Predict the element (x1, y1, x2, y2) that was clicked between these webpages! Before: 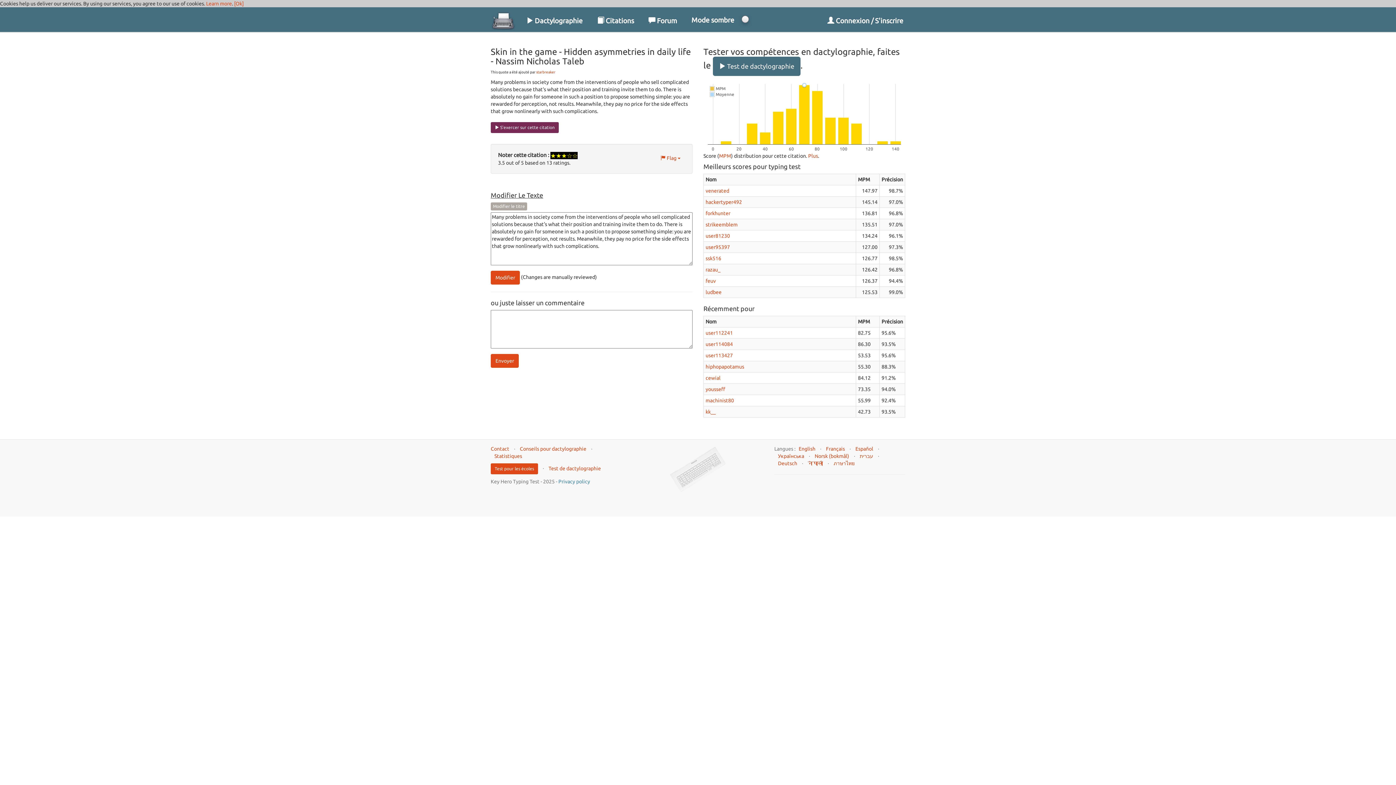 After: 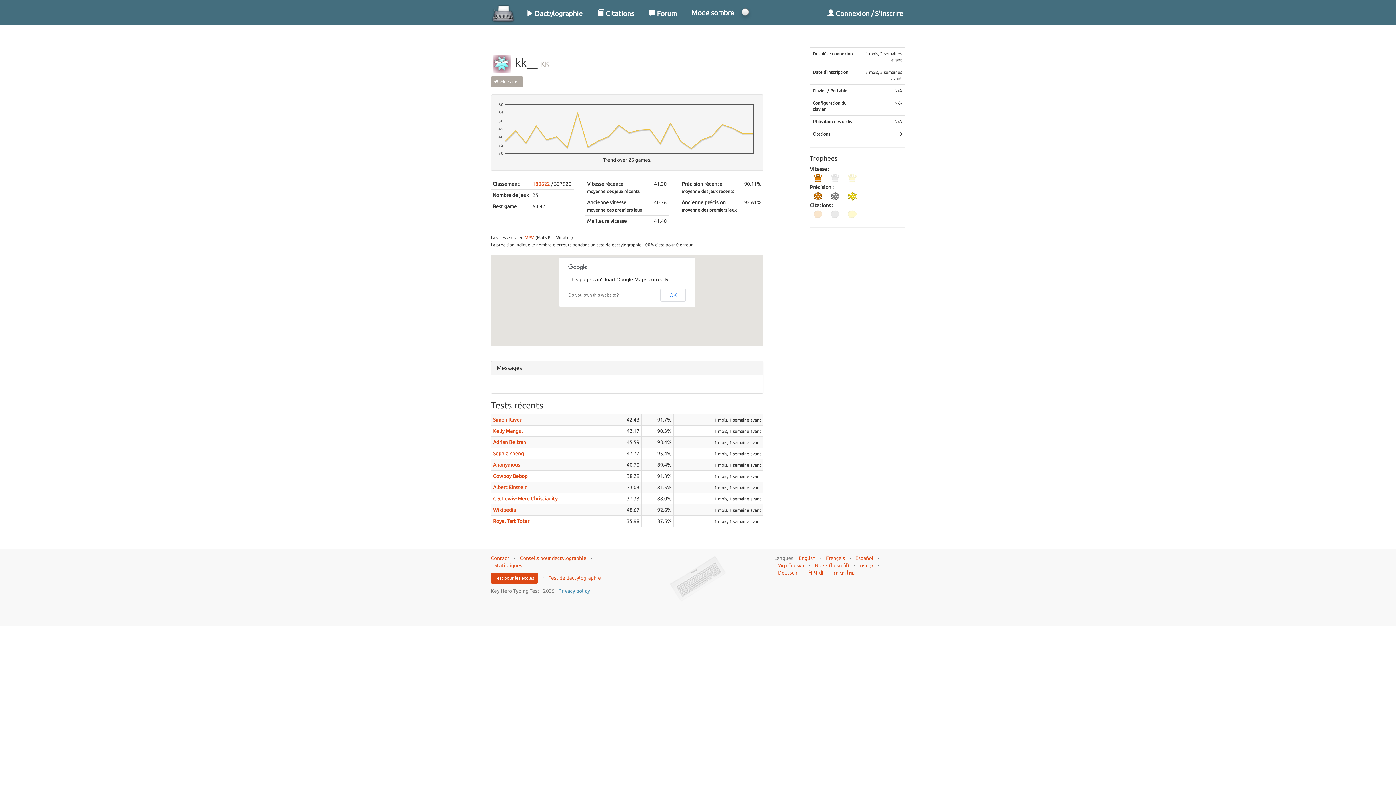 Action: label: kk__ bbox: (705, 409, 716, 414)